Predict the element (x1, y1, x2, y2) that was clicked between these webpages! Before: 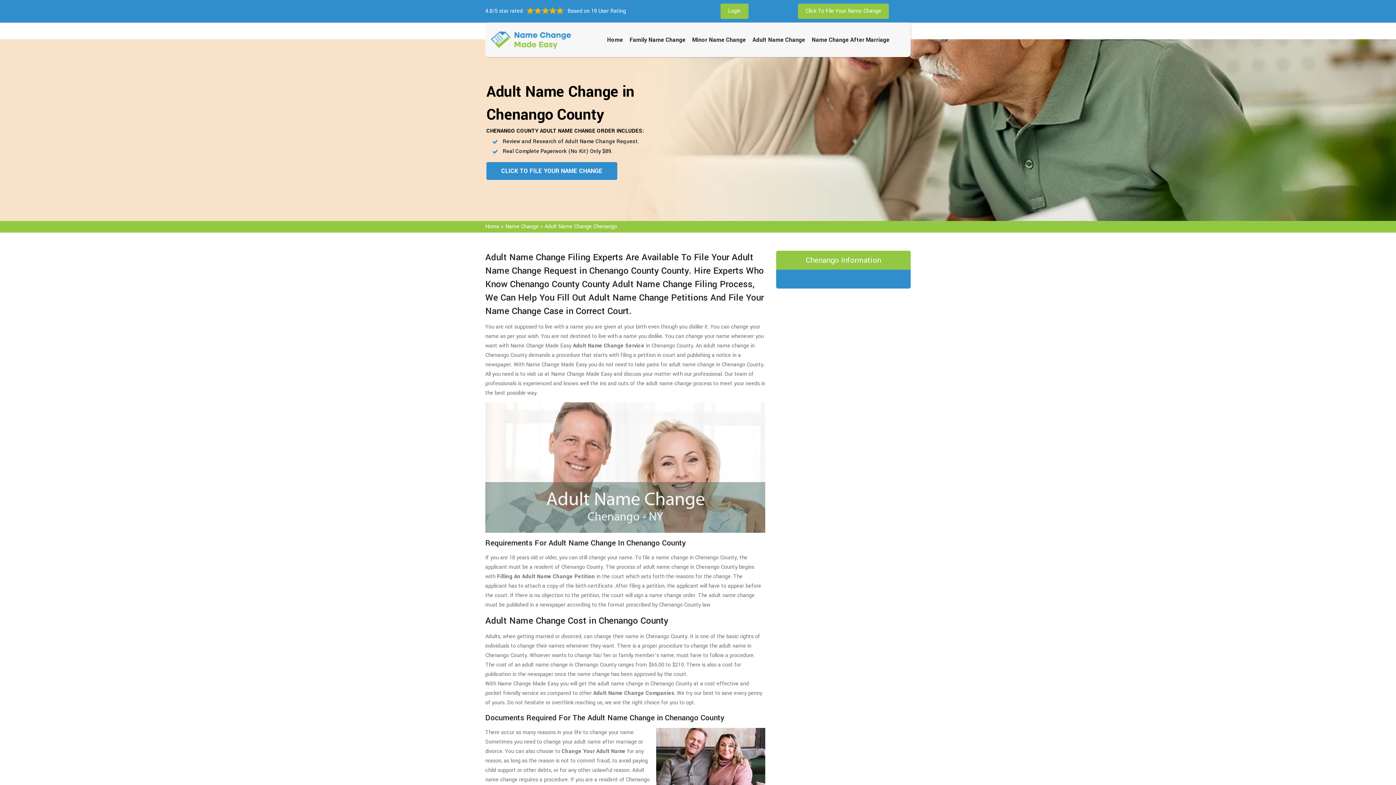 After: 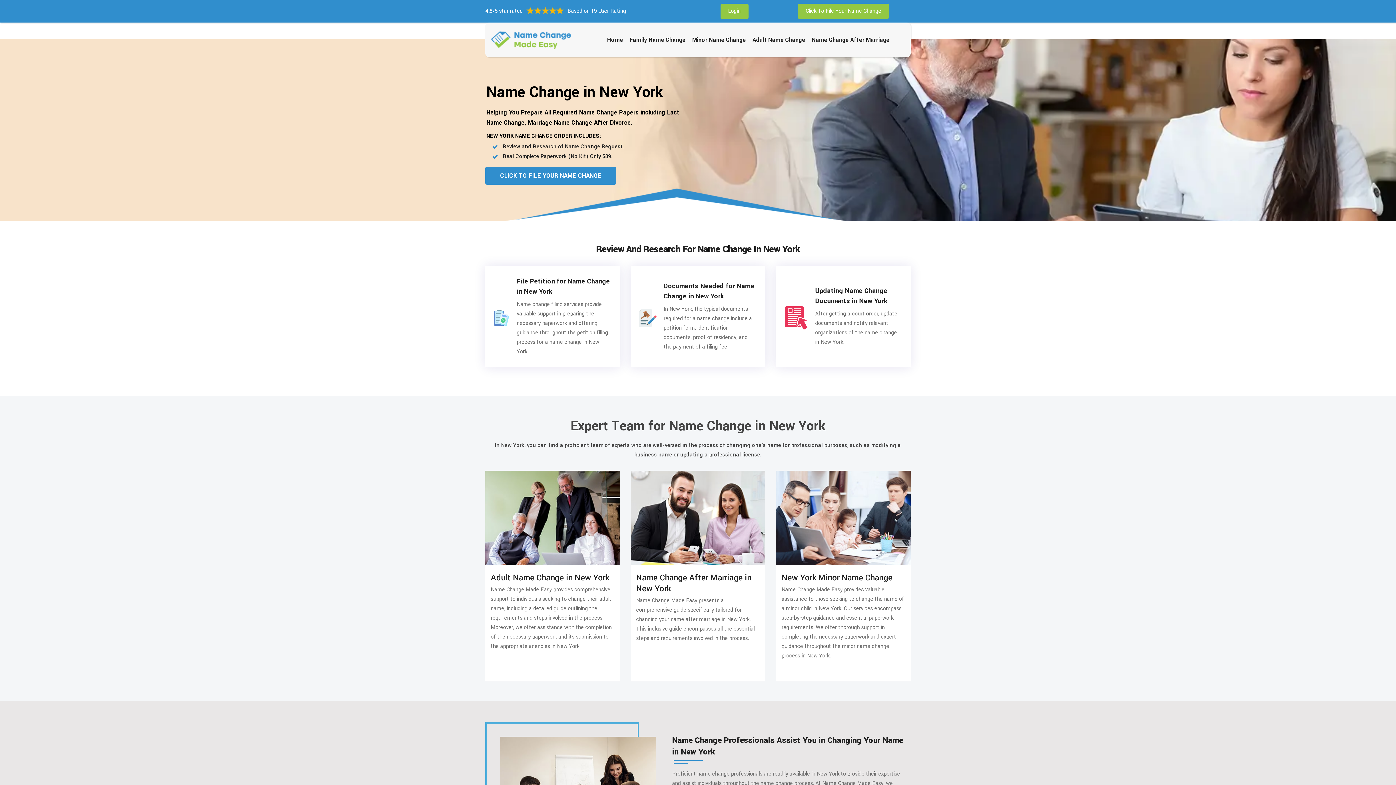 Action: label: Home bbox: (485, 222, 499, 230)